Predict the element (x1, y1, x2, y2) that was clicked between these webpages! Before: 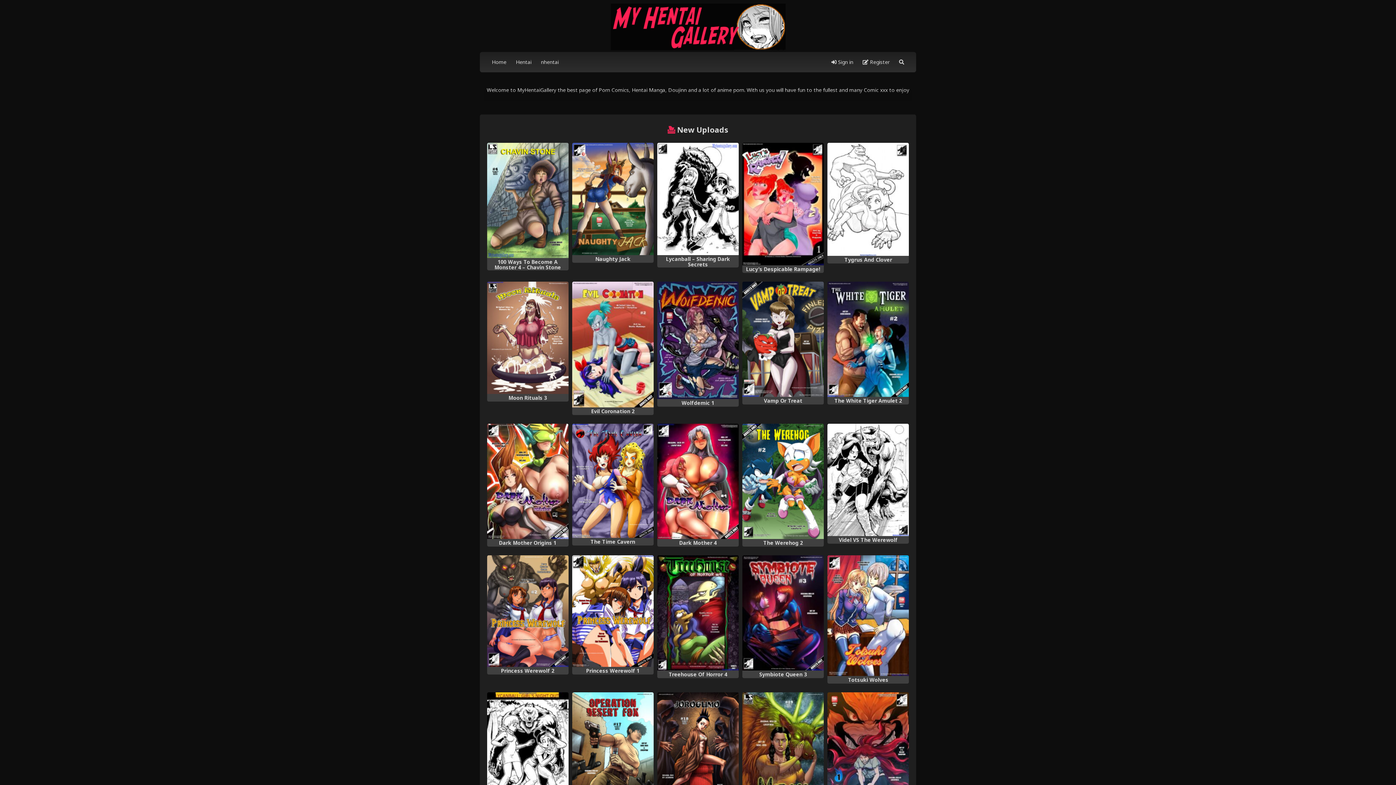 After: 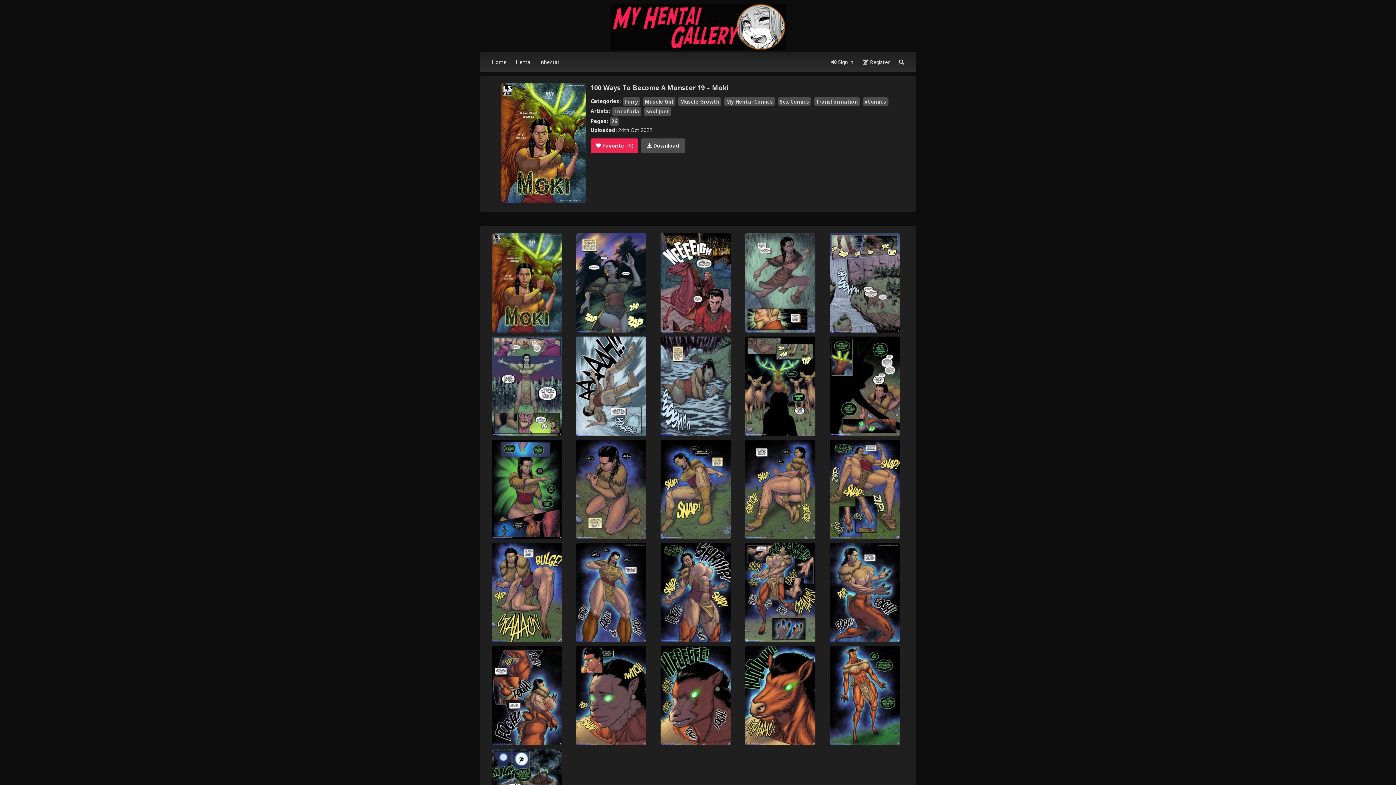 Action: bbox: (742, 692, 824, 807) label: 100 Ways To Become A Monster 19 – Moki